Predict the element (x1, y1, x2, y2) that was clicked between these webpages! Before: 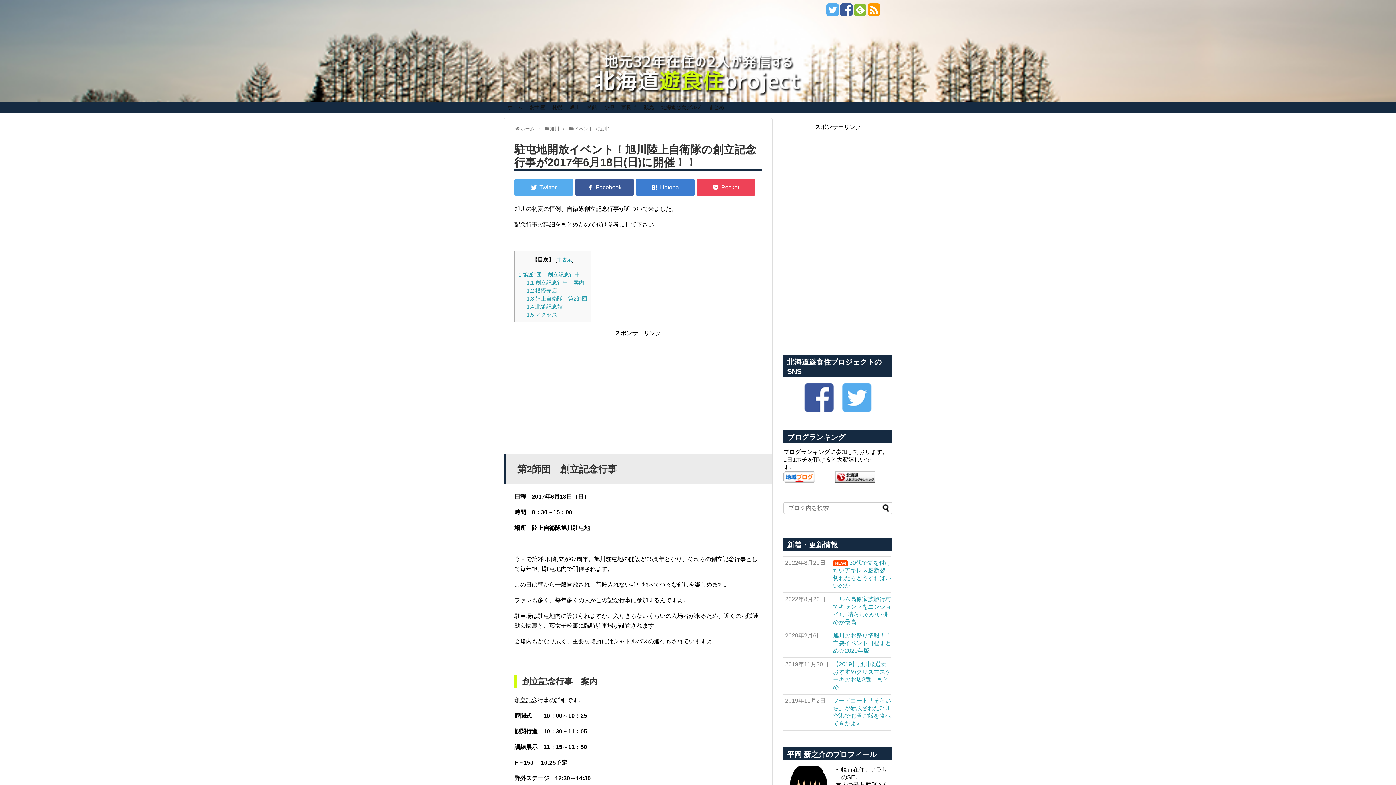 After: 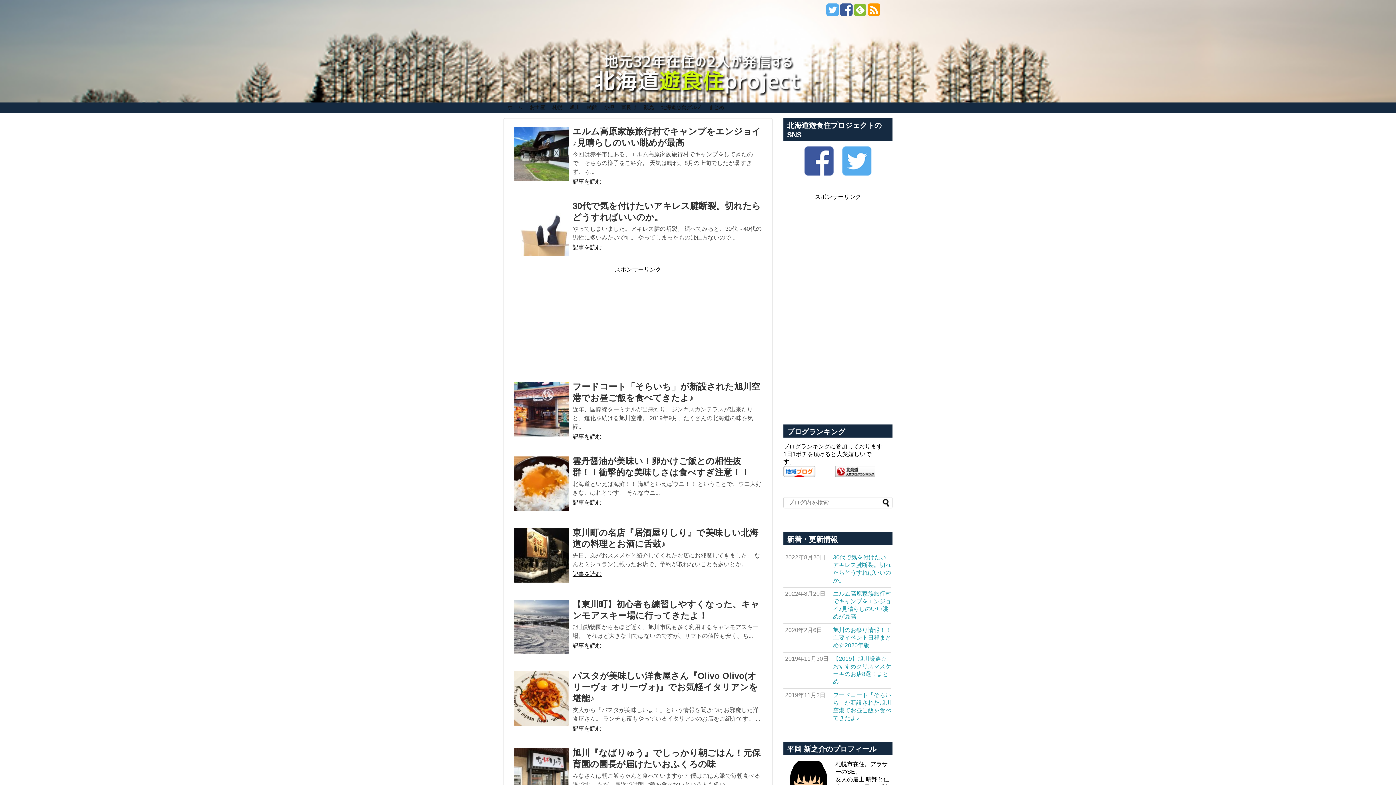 Action: bbox: (520, 126, 534, 131) label: ホーム